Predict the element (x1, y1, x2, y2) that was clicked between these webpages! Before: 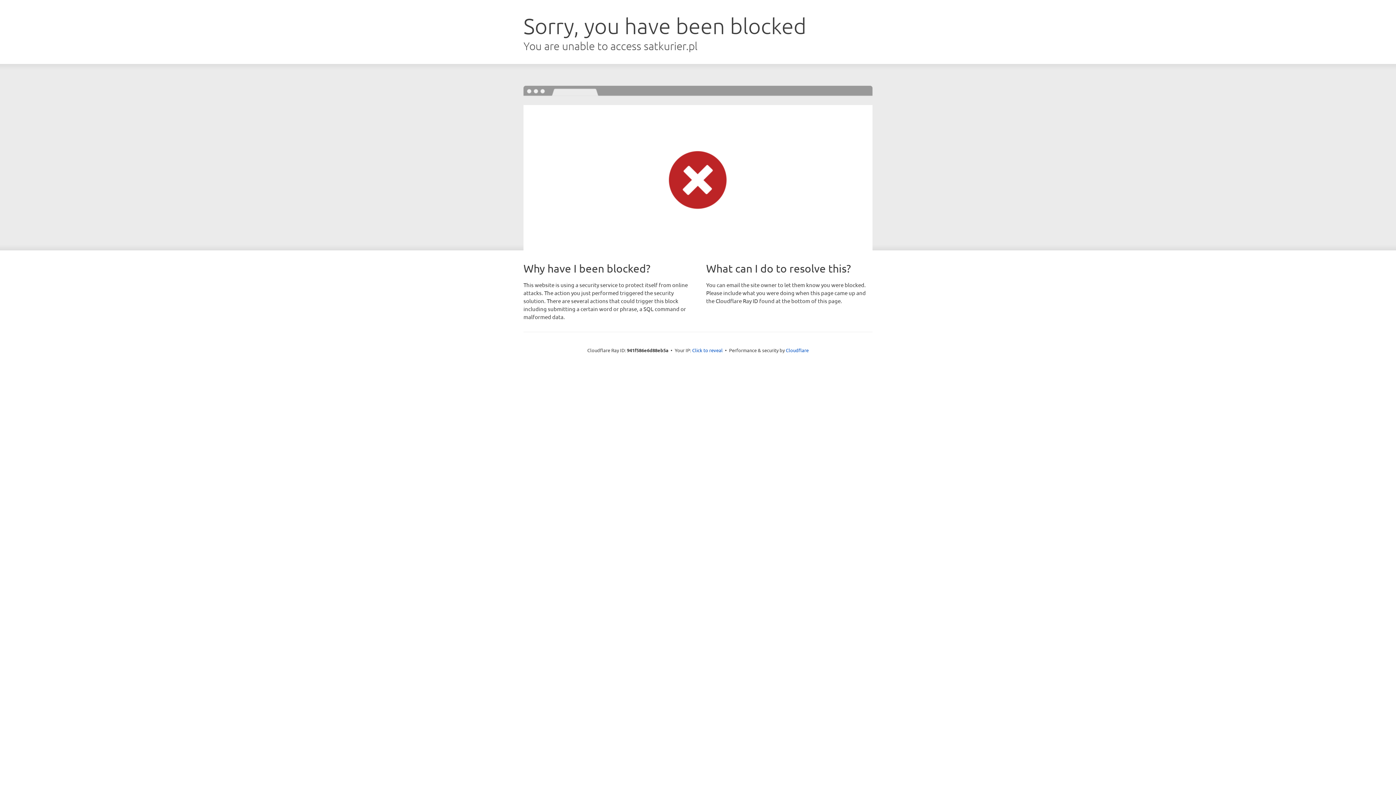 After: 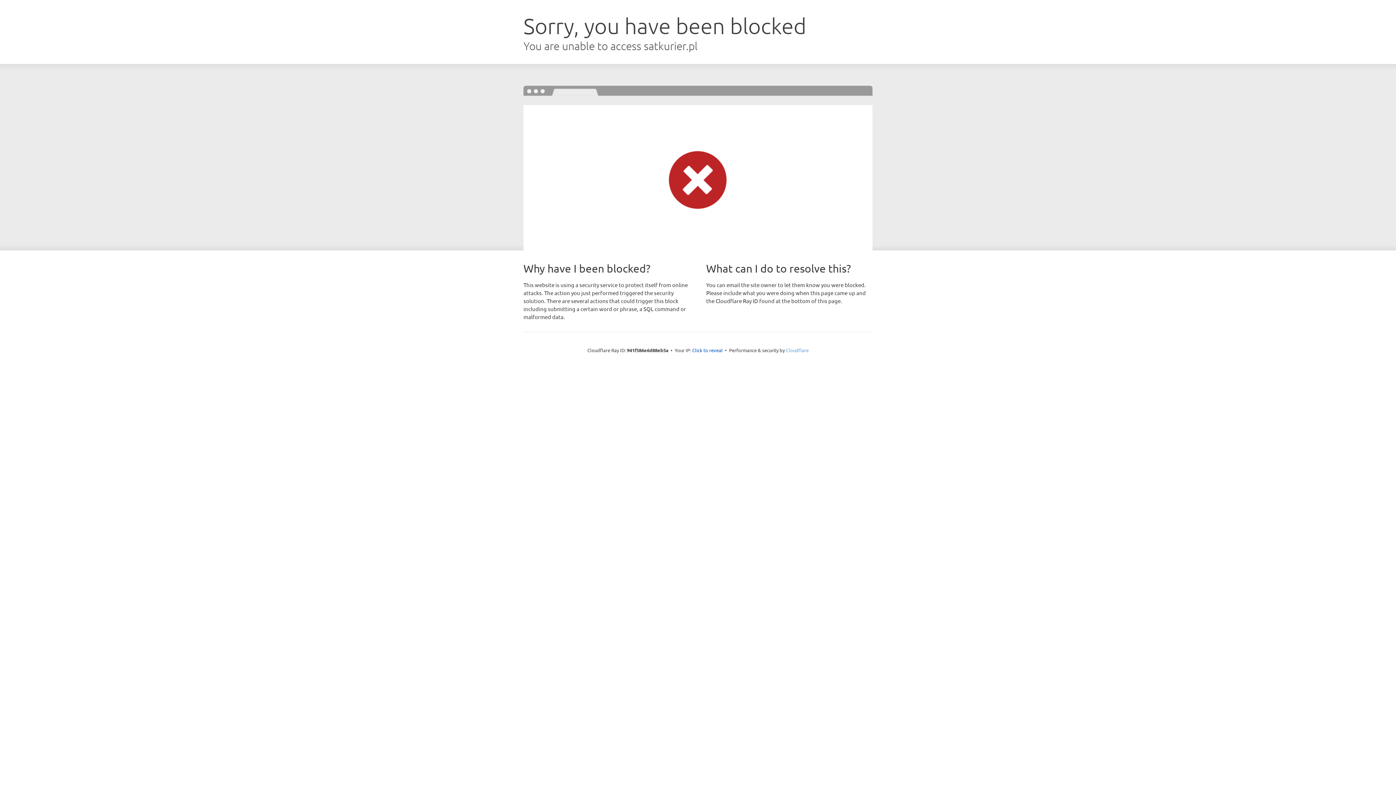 Action: label: Cloudflare bbox: (786, 347, 808, 353)